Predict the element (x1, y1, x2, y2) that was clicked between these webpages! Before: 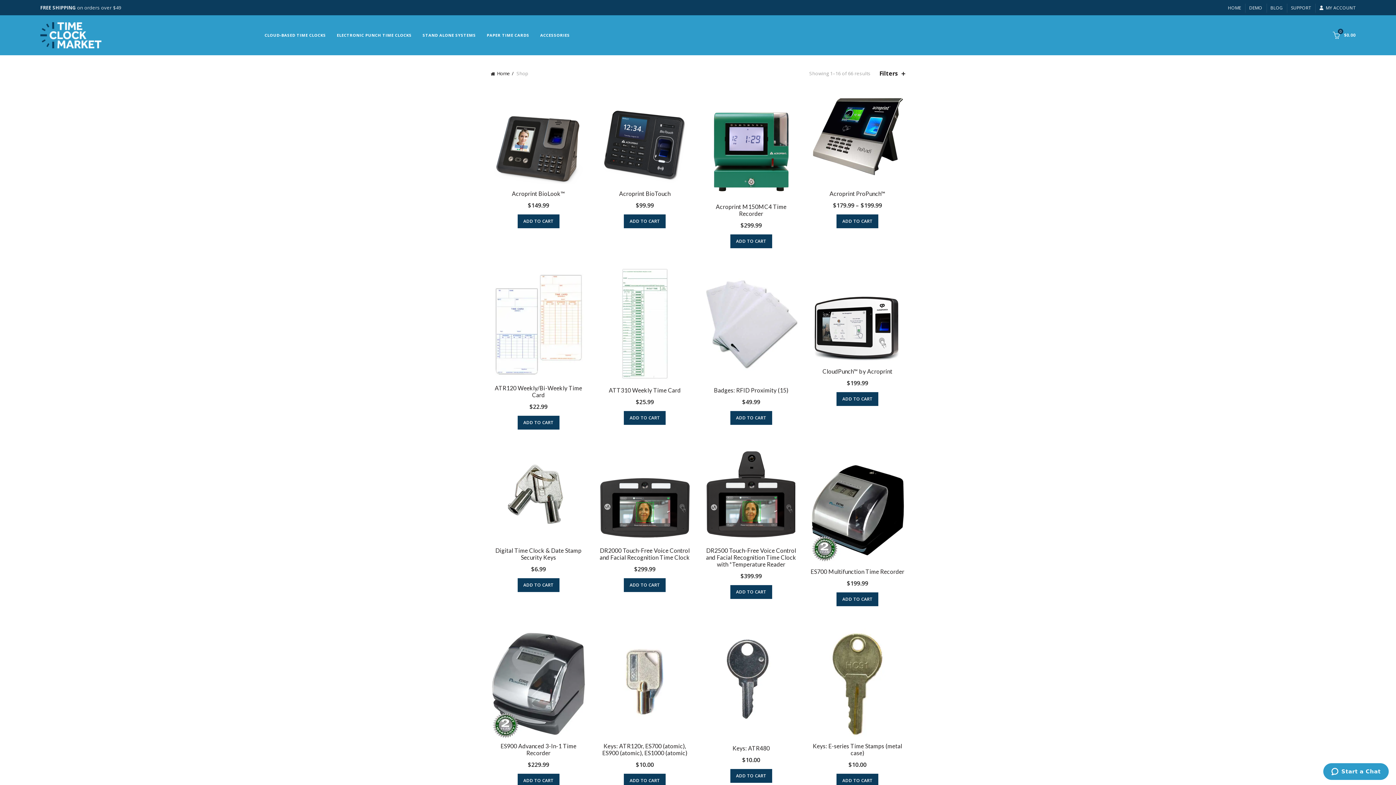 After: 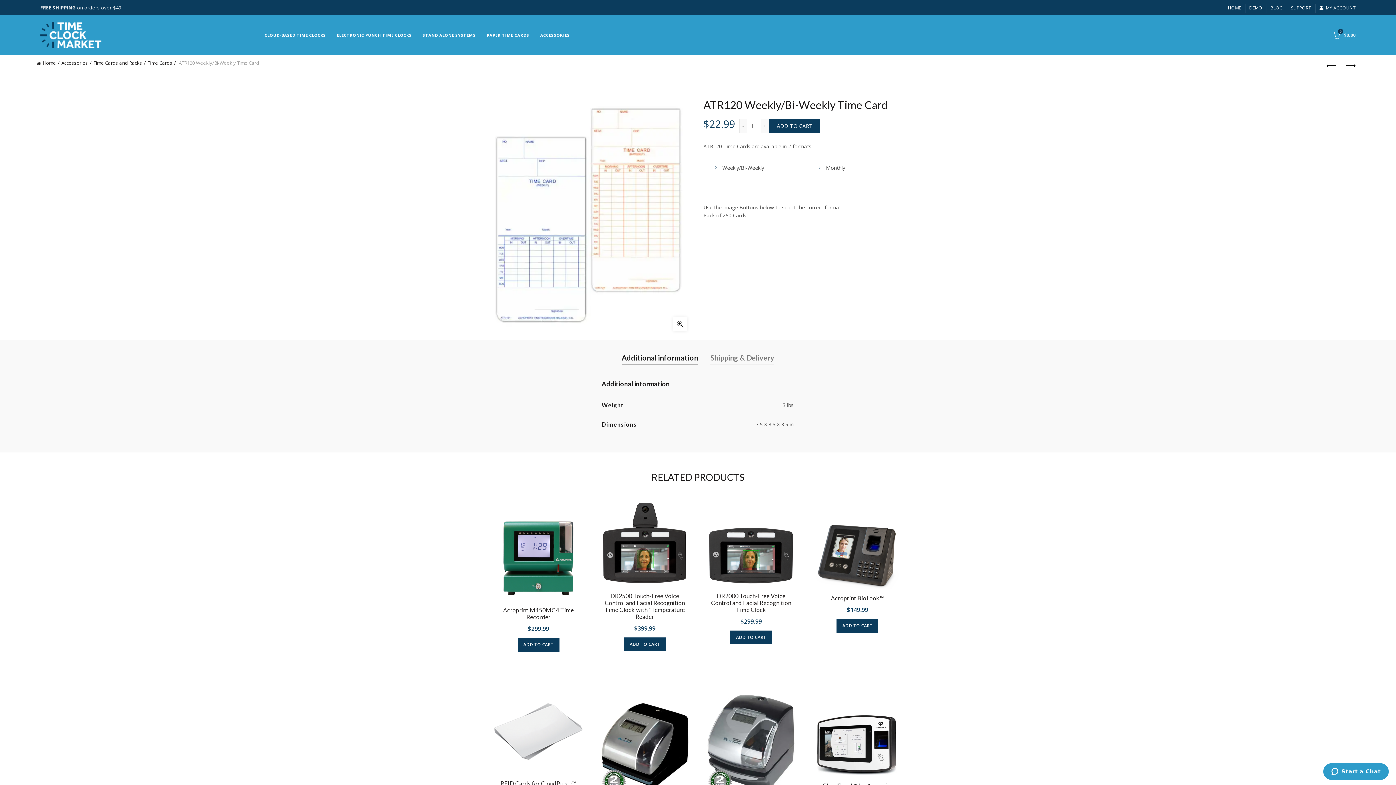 Action: bbox: (490, 266, 586, 381)